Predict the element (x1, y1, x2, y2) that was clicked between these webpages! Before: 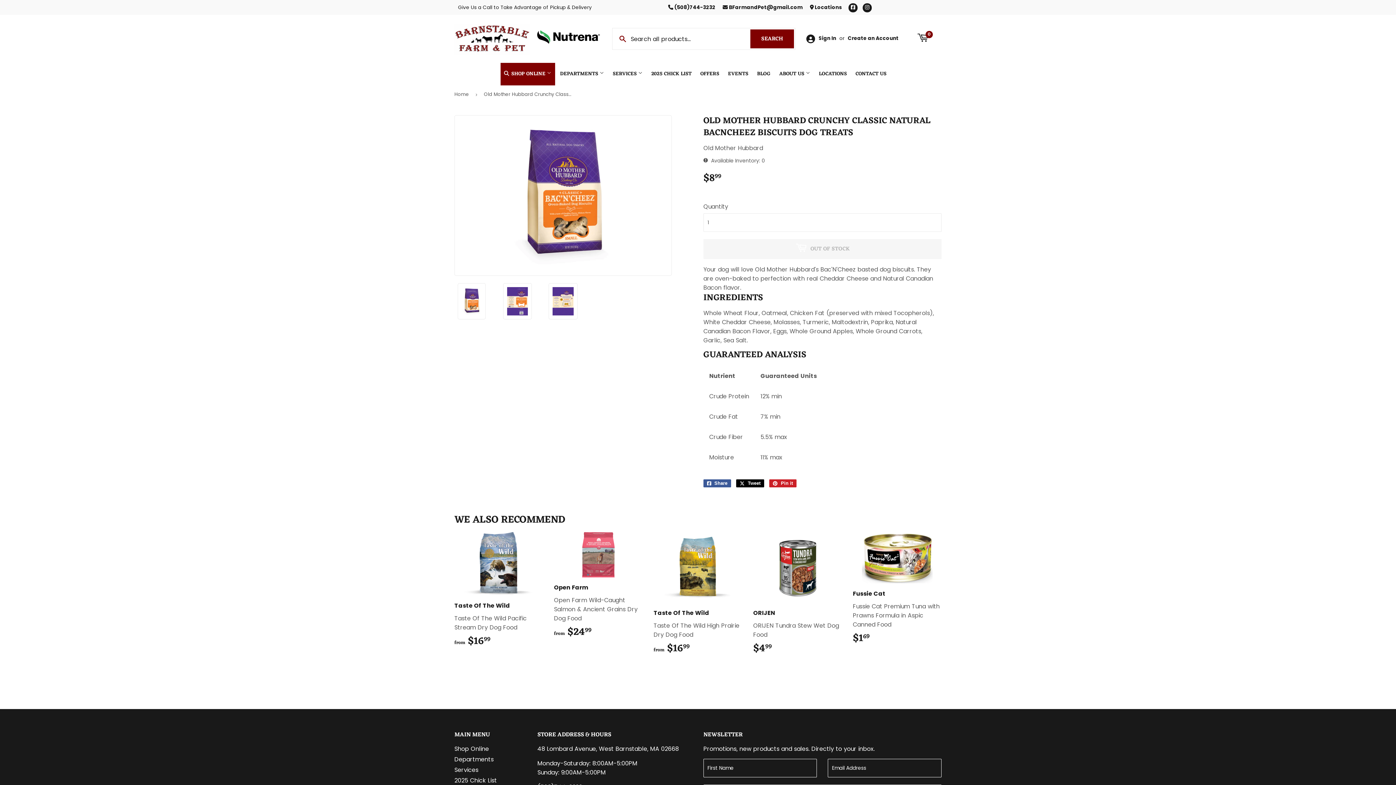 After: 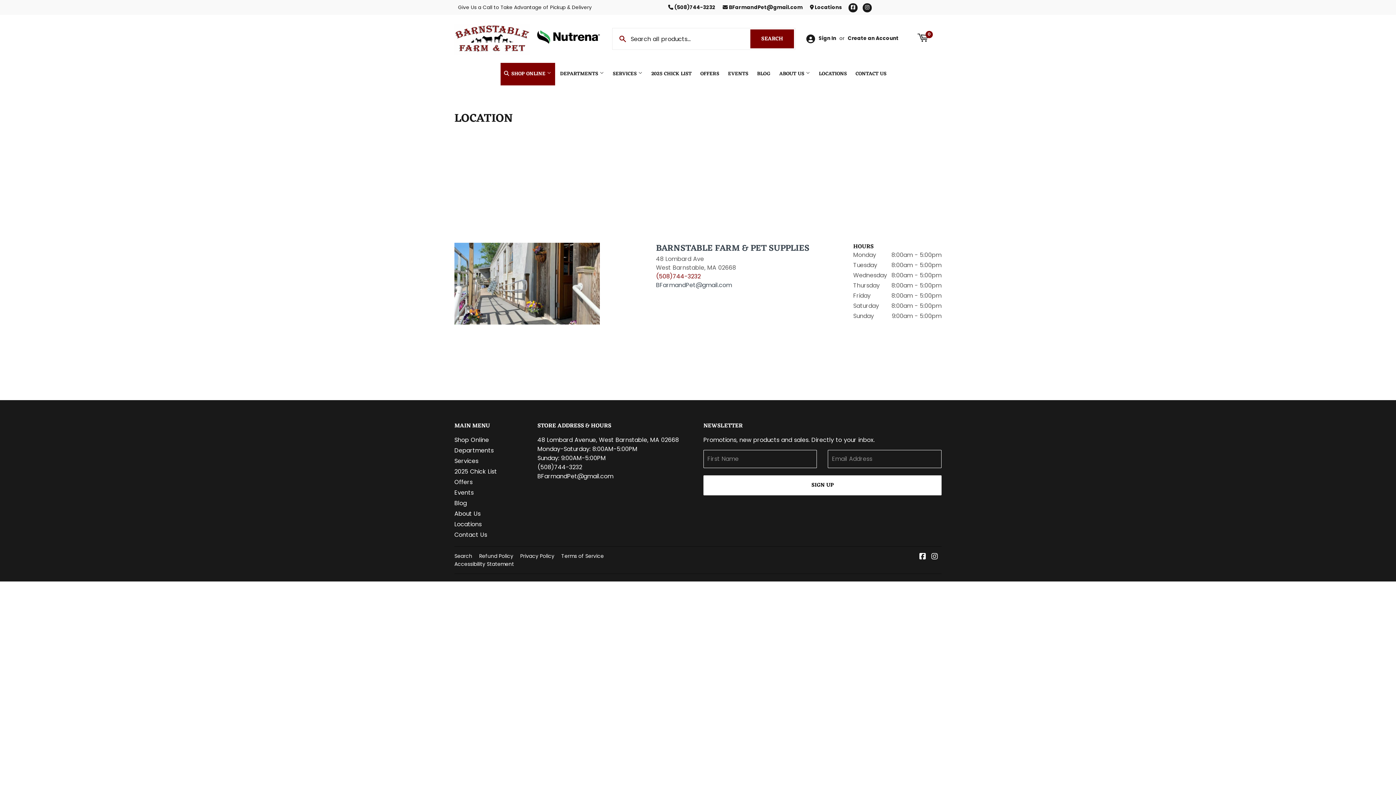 Action: bbox: (810, 3, 842, 11) label:  Locations